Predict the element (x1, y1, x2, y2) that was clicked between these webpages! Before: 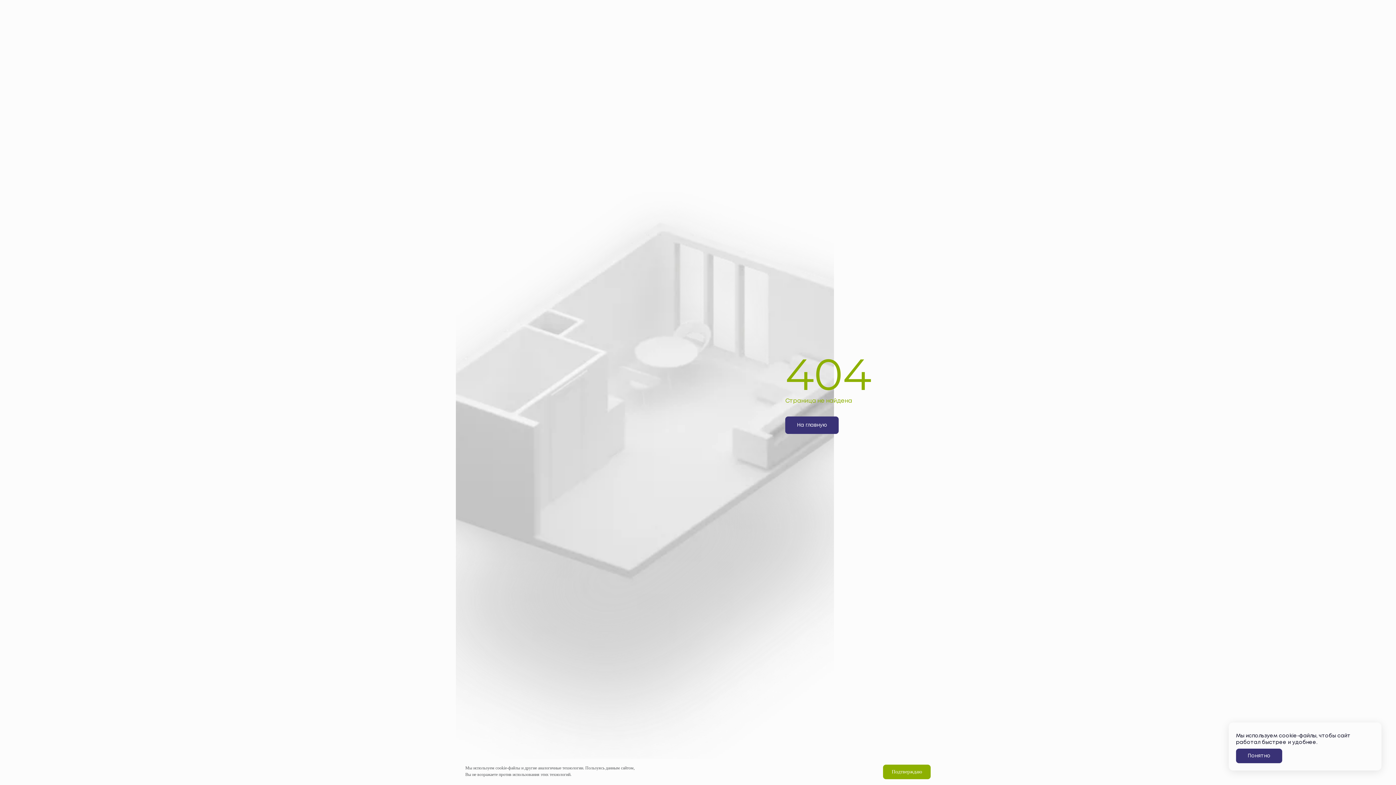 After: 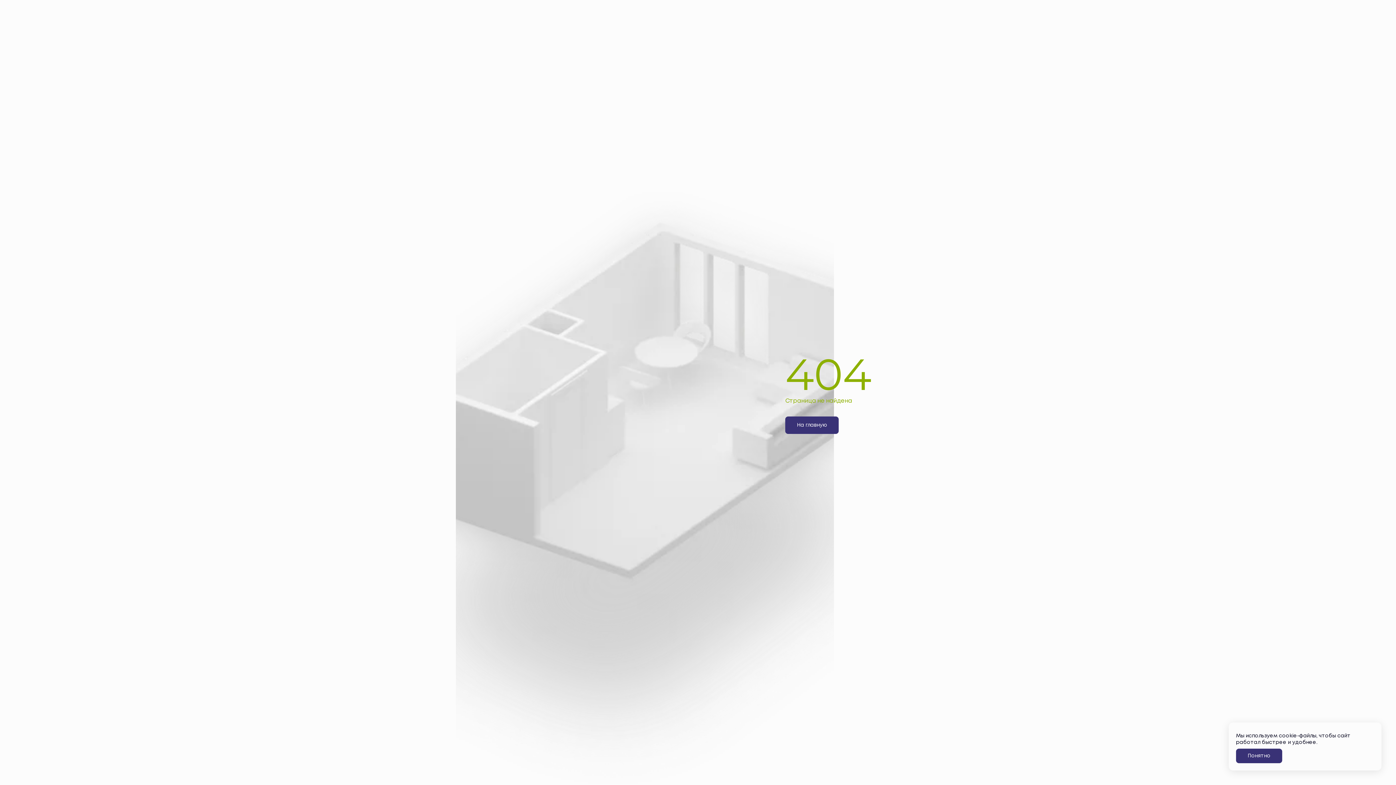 Action: bbox: (883, 765, 930, 779) label: Подтверждаю